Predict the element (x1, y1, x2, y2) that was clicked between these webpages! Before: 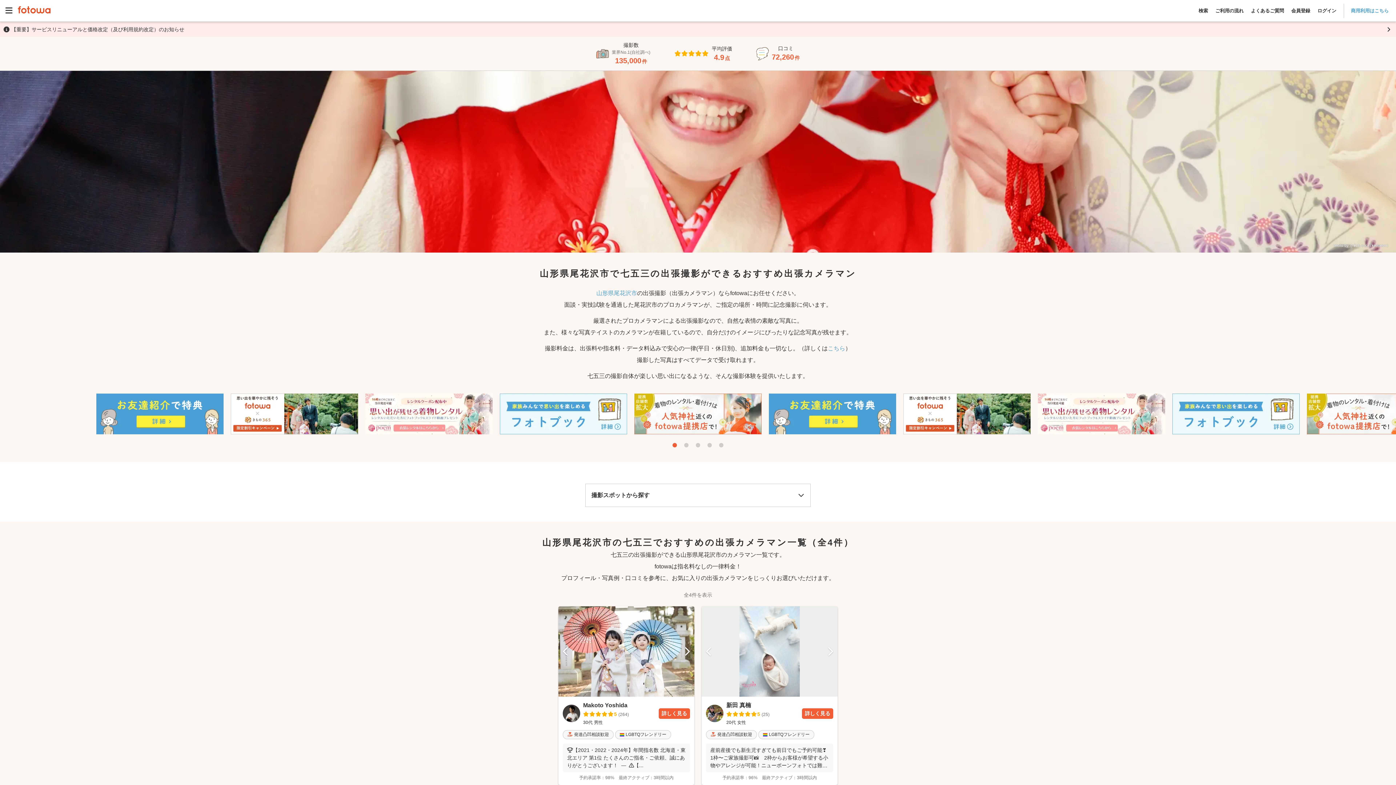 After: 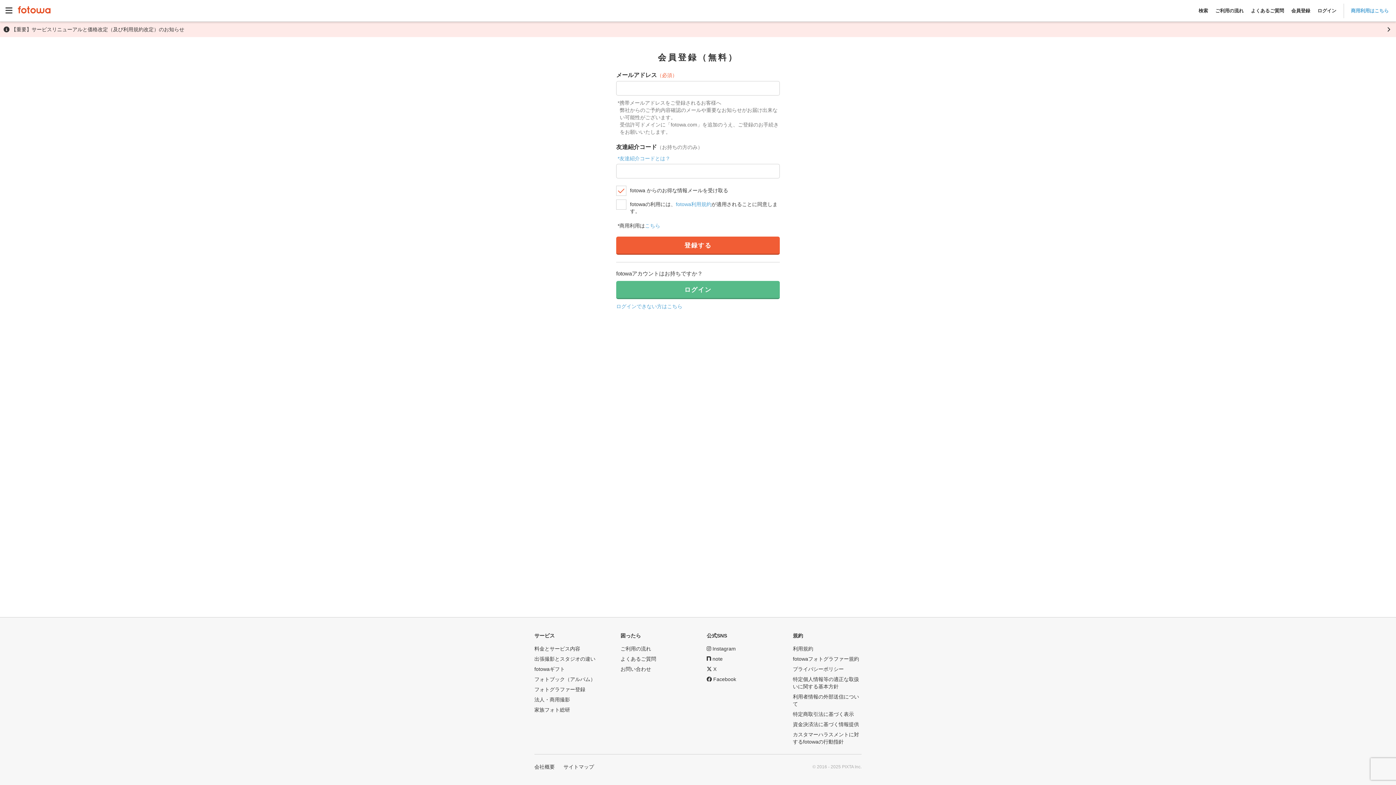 Action: bbox: (1288, 7, 1314, 13) label: 会員登録